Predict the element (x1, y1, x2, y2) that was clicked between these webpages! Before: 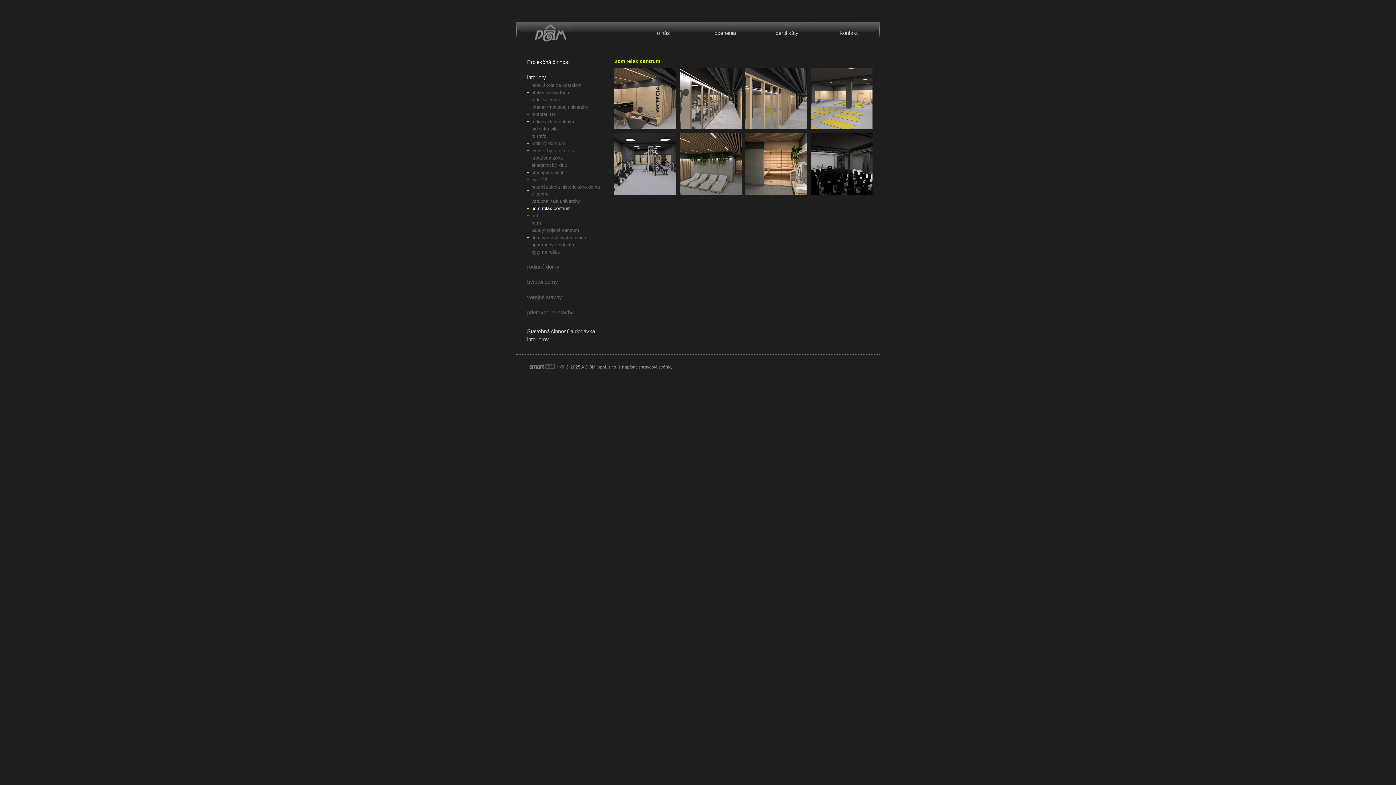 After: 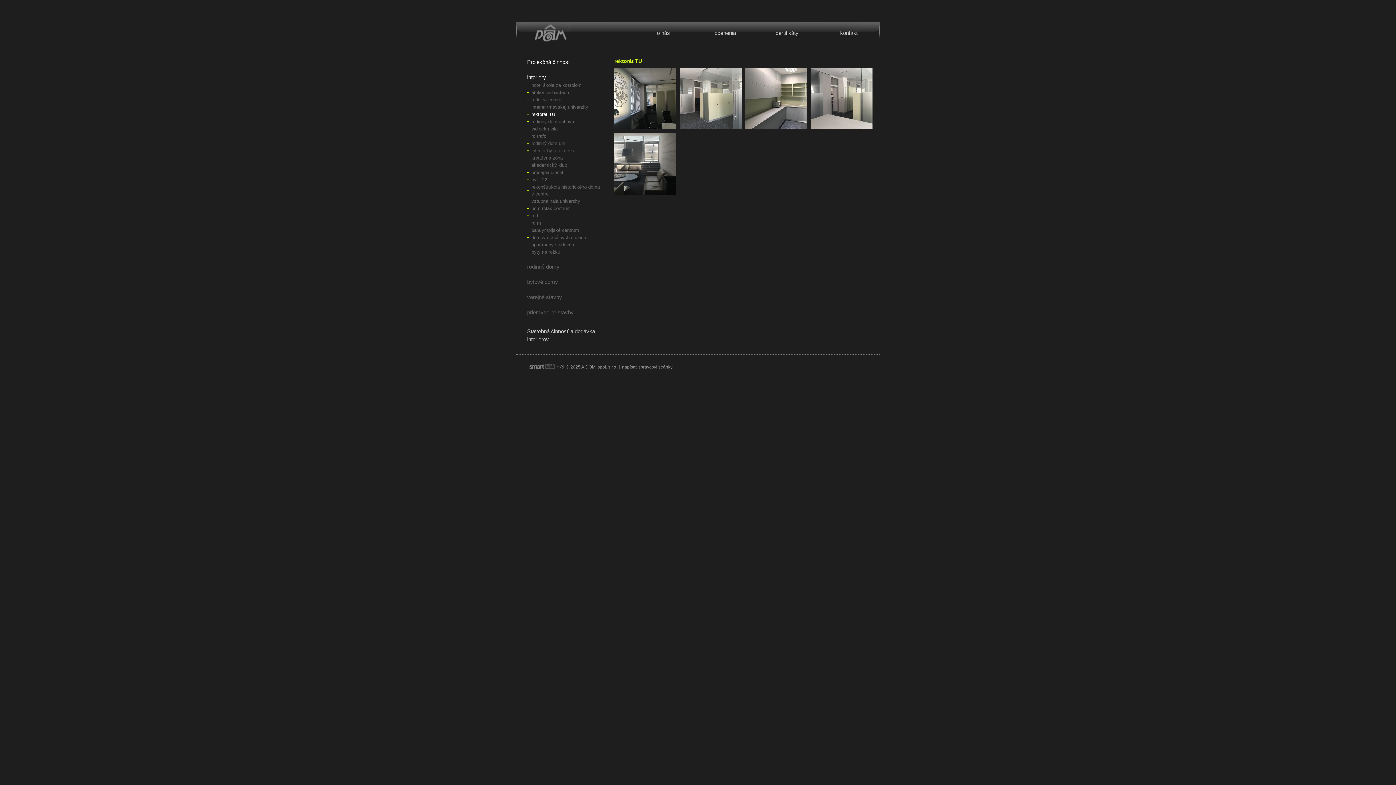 Action: bbox: (527, 110, 607, 117) label: rektorát TU